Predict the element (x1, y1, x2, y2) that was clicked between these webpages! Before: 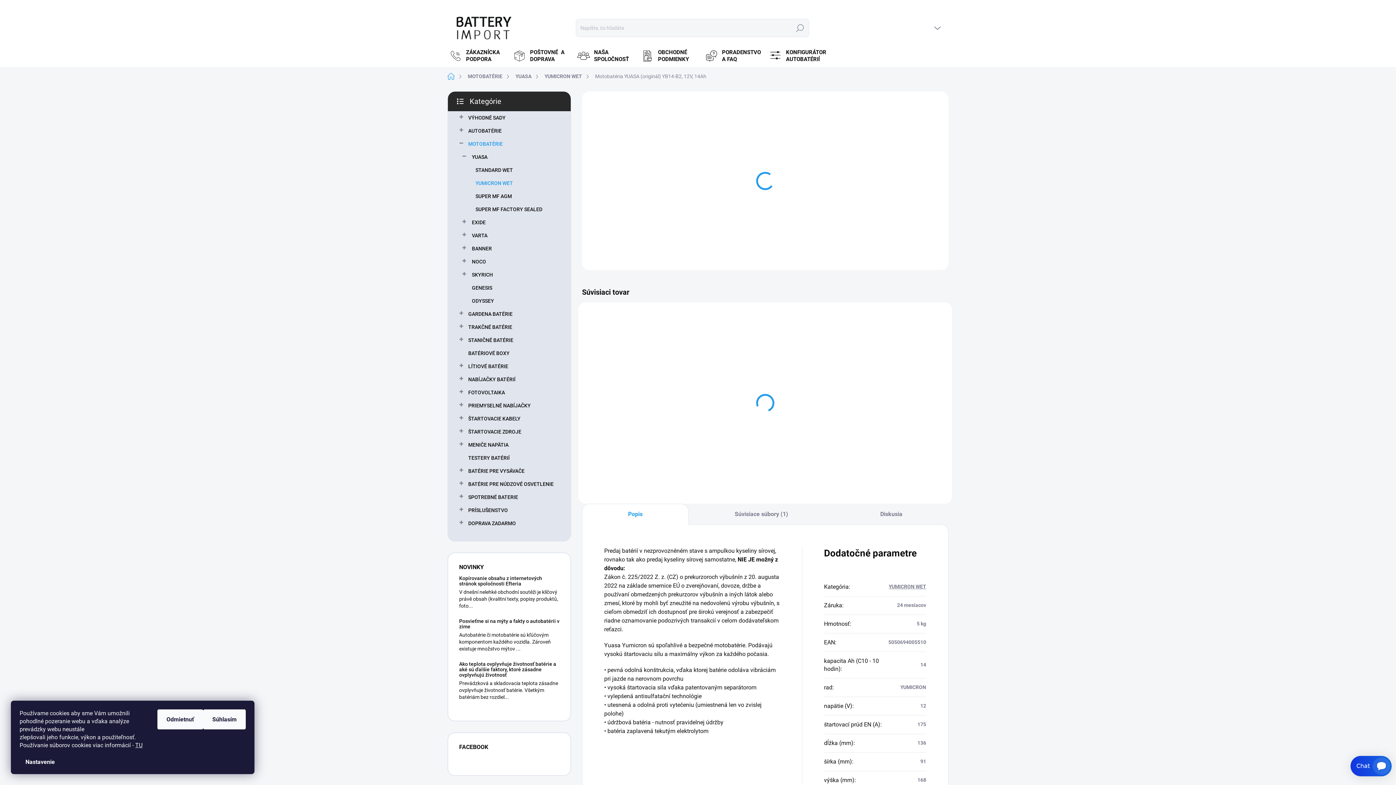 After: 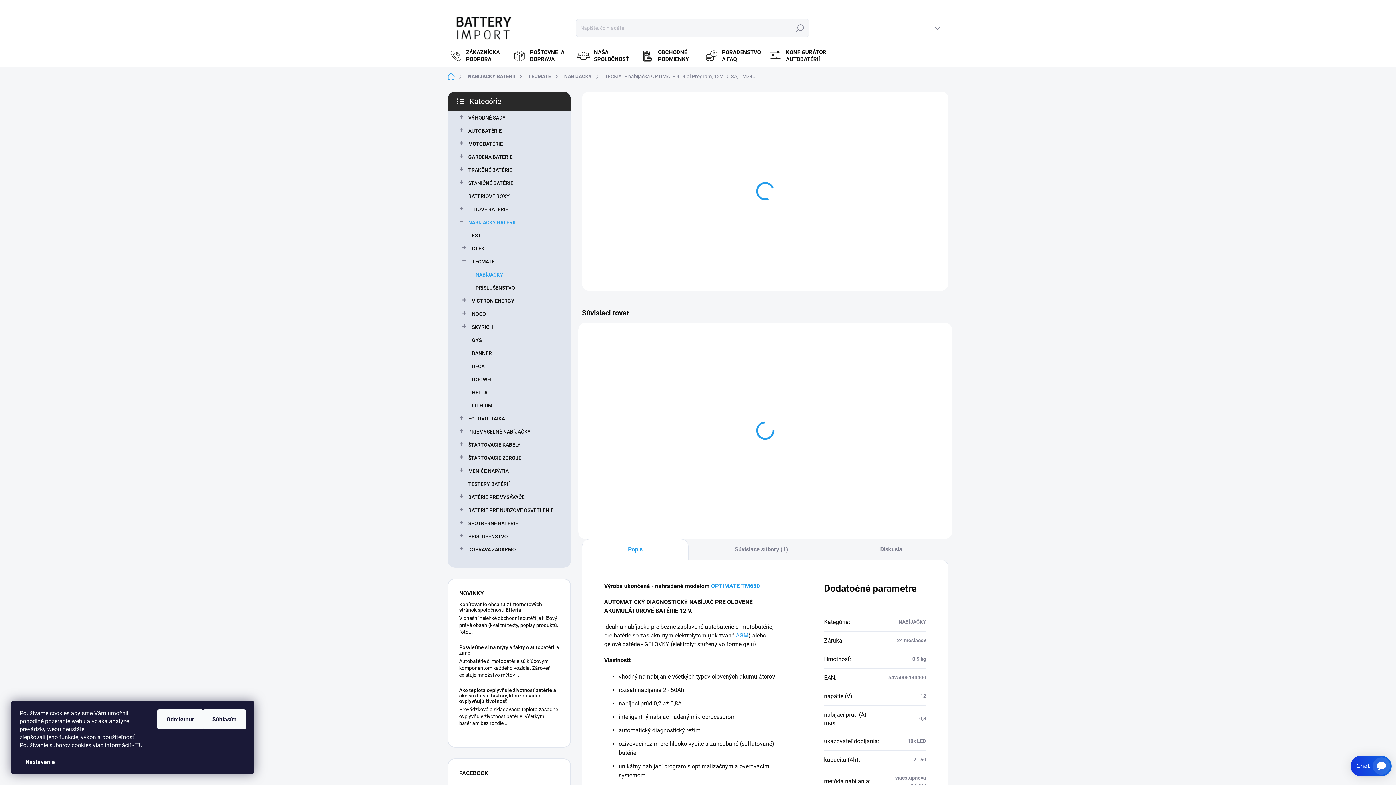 Action: bbox: (593, 316, 657, 365)